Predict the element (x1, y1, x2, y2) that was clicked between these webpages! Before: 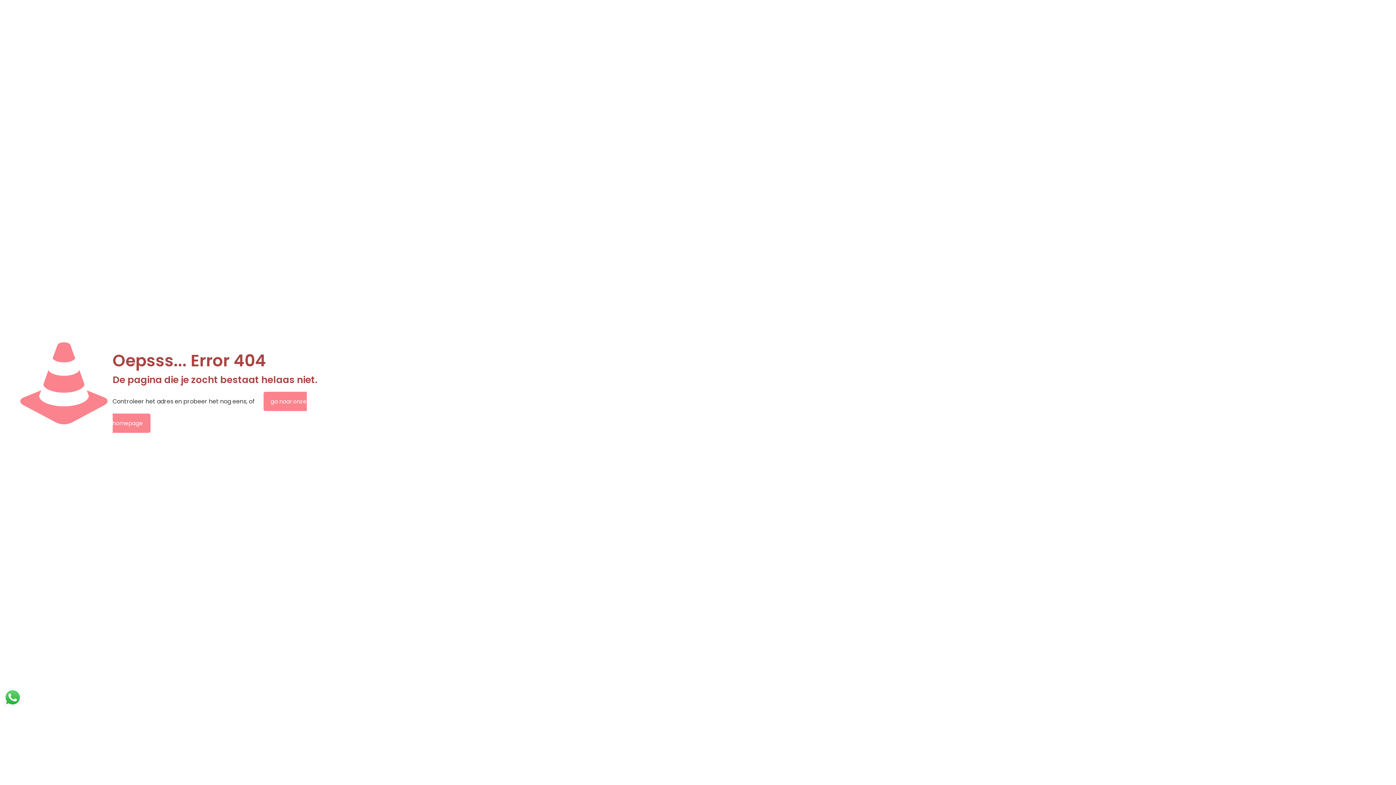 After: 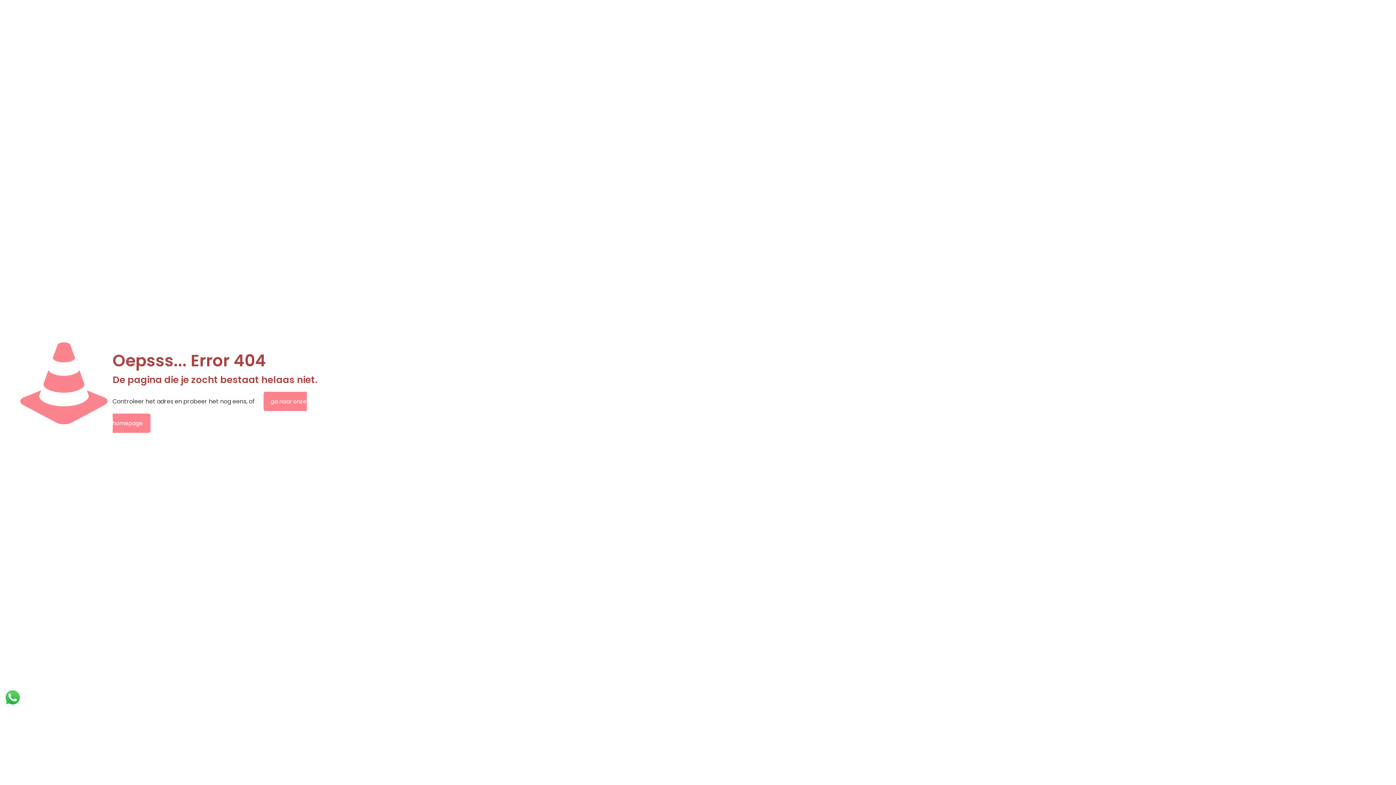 Action: bbox: (3, 688, 21, 706)